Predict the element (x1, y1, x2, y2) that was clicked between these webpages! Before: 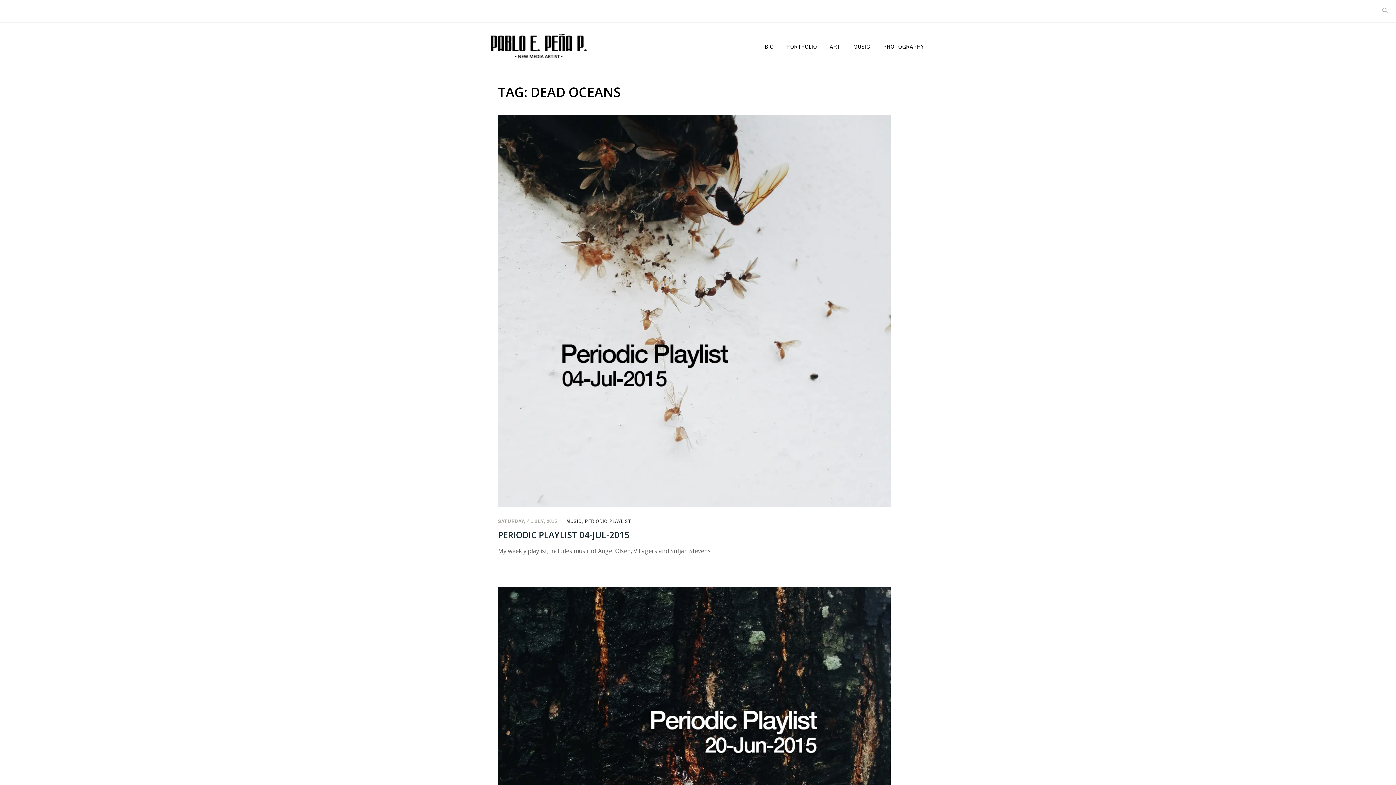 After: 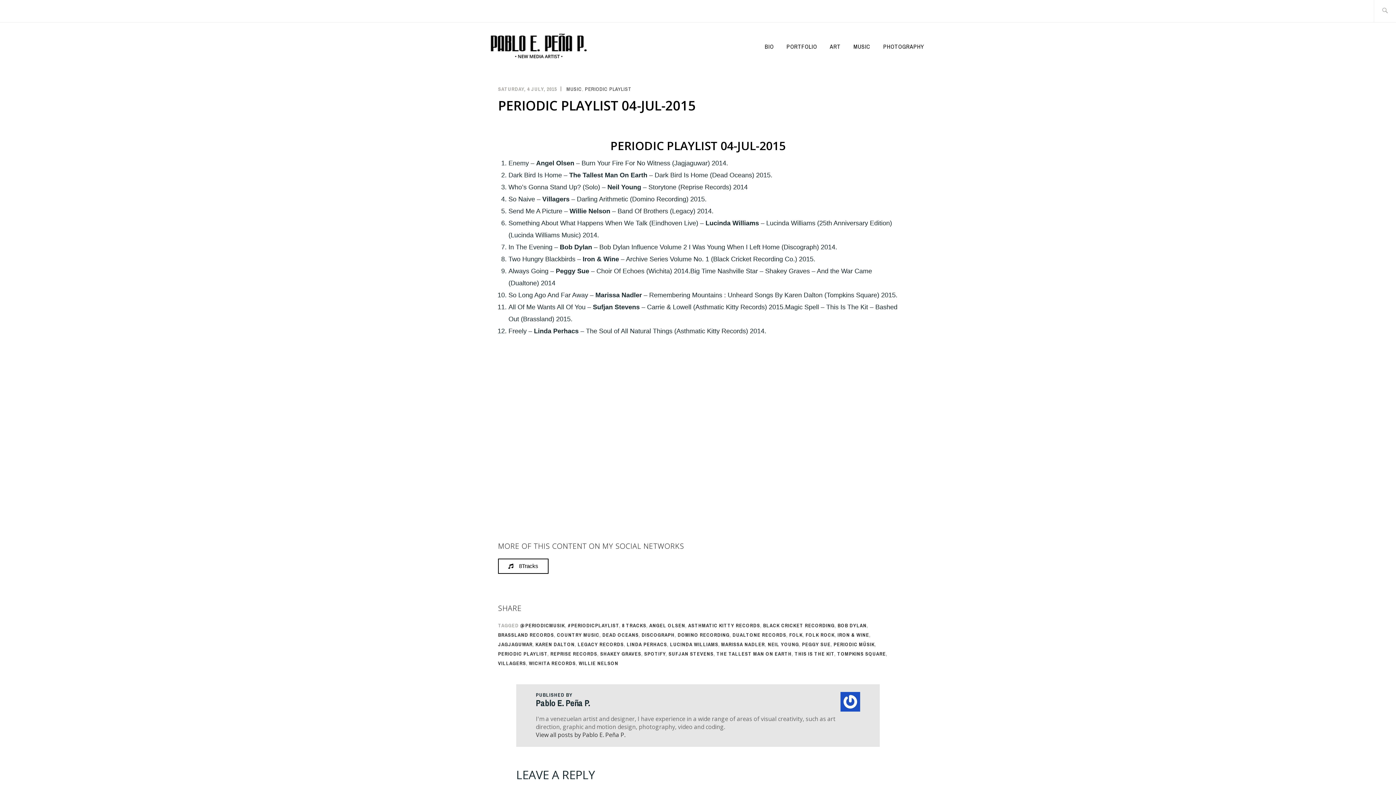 Action: bbox: (498, 501, 890, 508)